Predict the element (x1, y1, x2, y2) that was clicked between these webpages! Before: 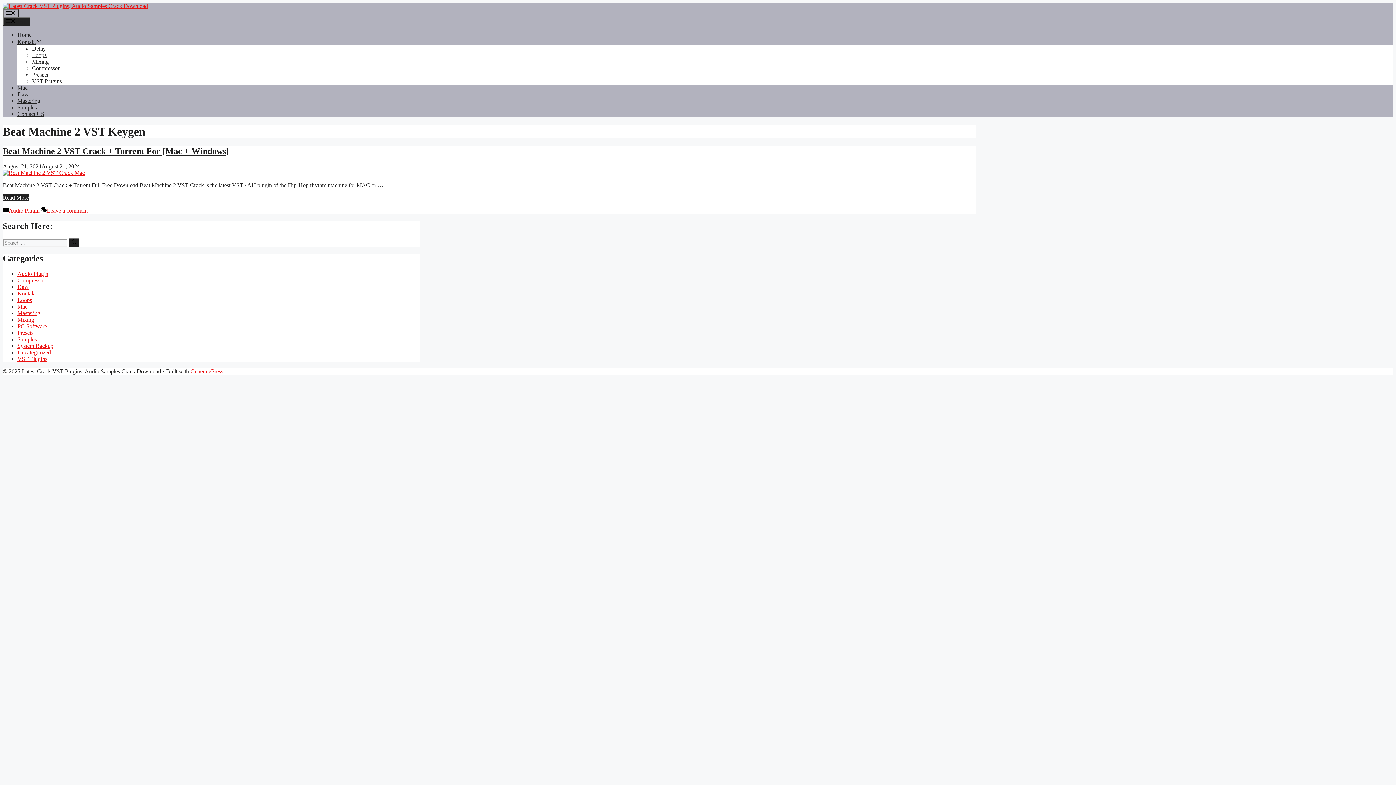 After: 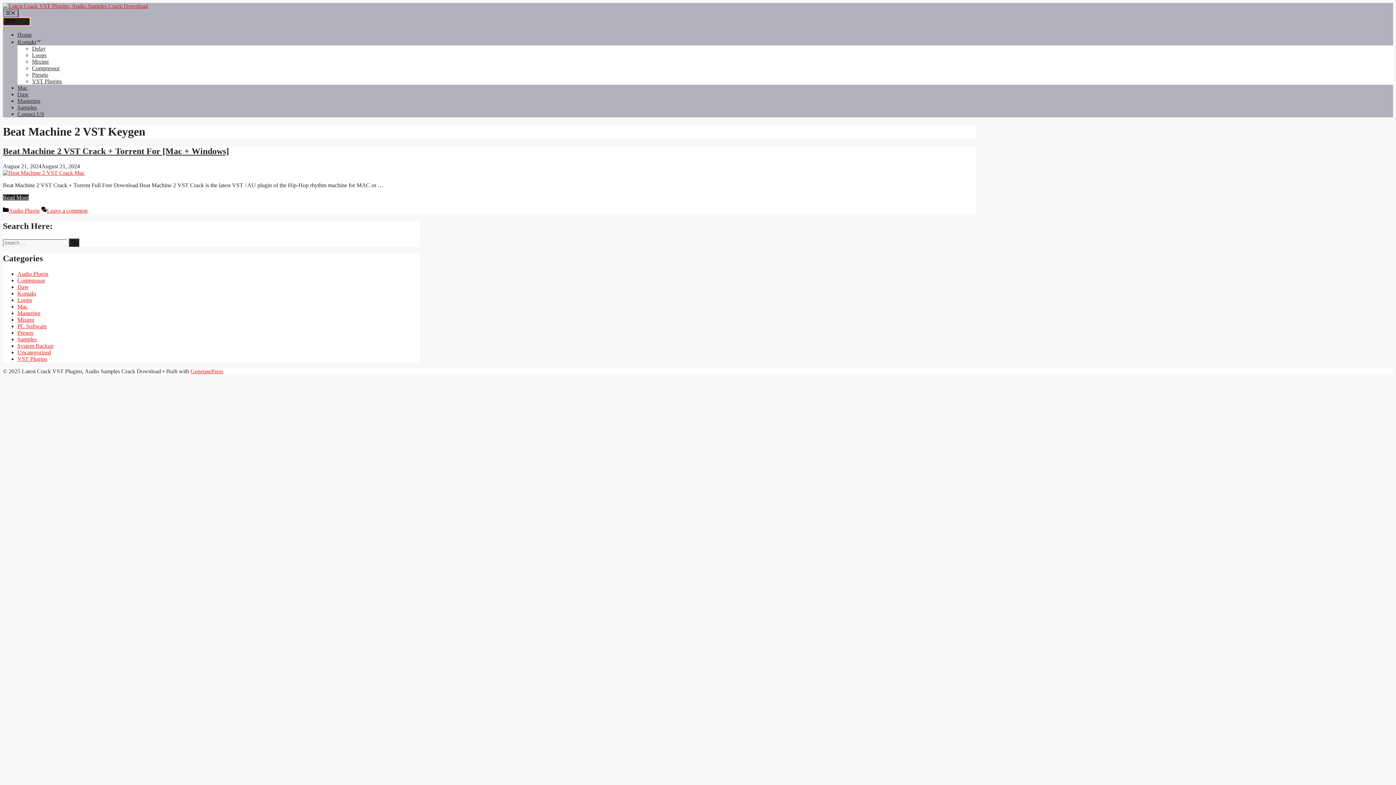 Action: label: Menu bbox: (2, 17, 30, 25)